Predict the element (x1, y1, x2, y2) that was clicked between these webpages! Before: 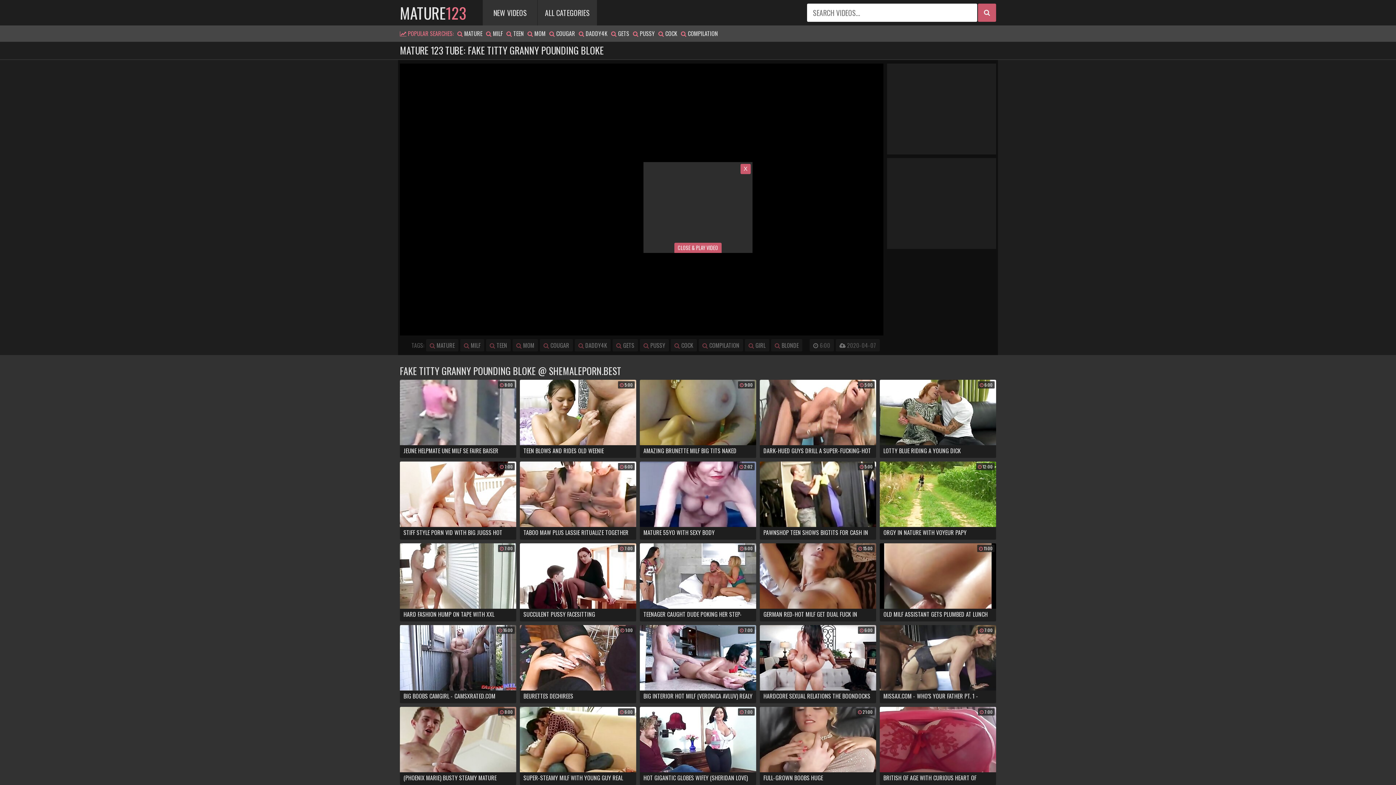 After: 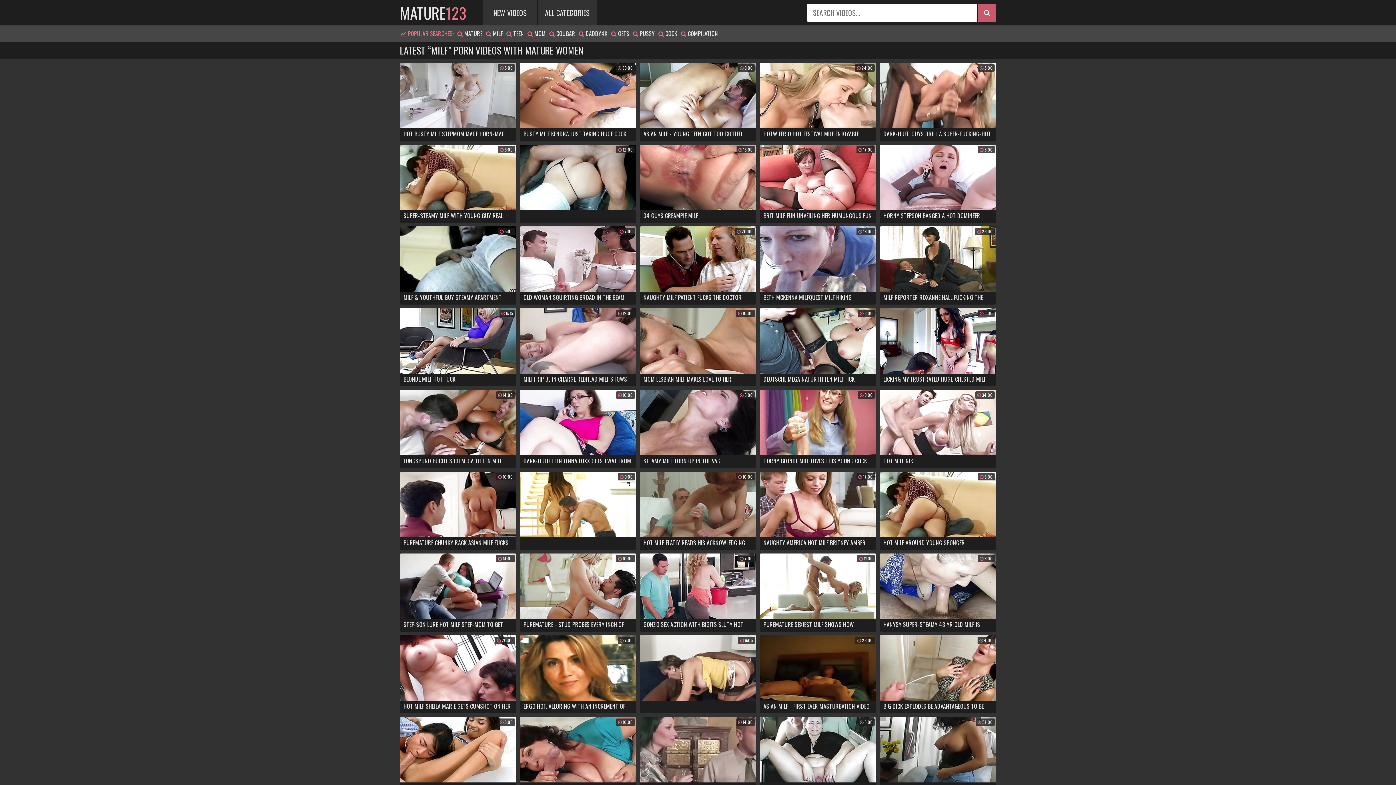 Action: bbox: (486, 29, 502, 37) label:  MILF